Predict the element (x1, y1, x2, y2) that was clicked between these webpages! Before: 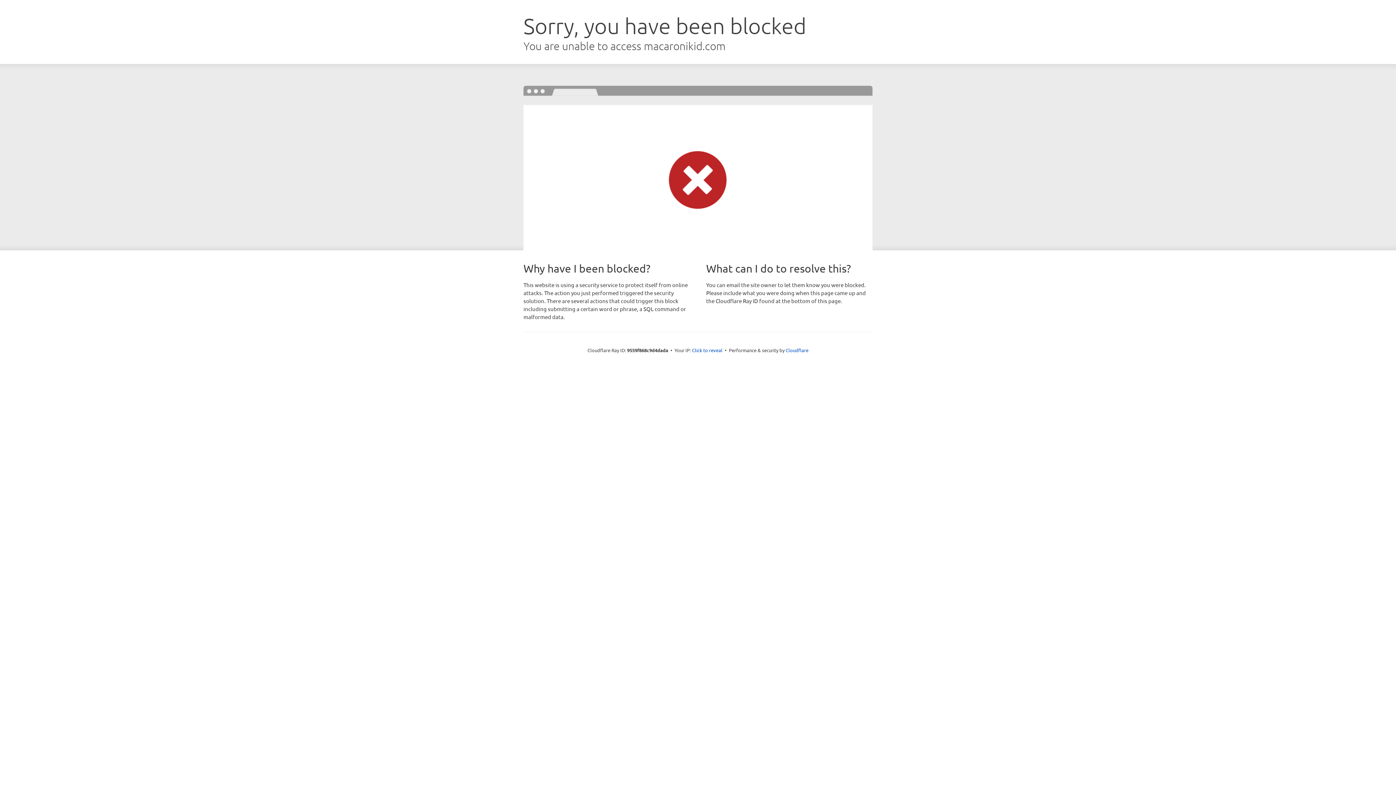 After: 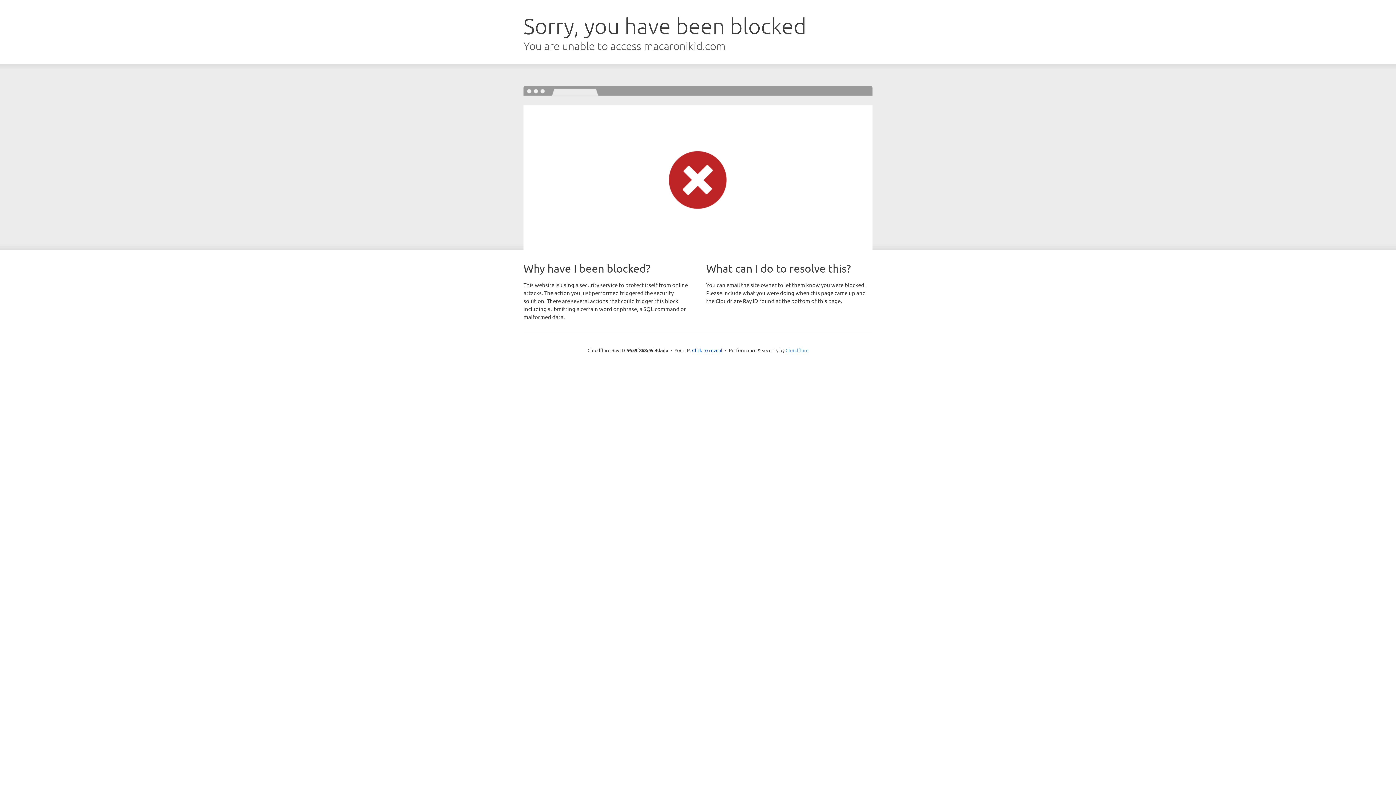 Action: bbox: (785, 347, 808, 353) label: Cloudflare